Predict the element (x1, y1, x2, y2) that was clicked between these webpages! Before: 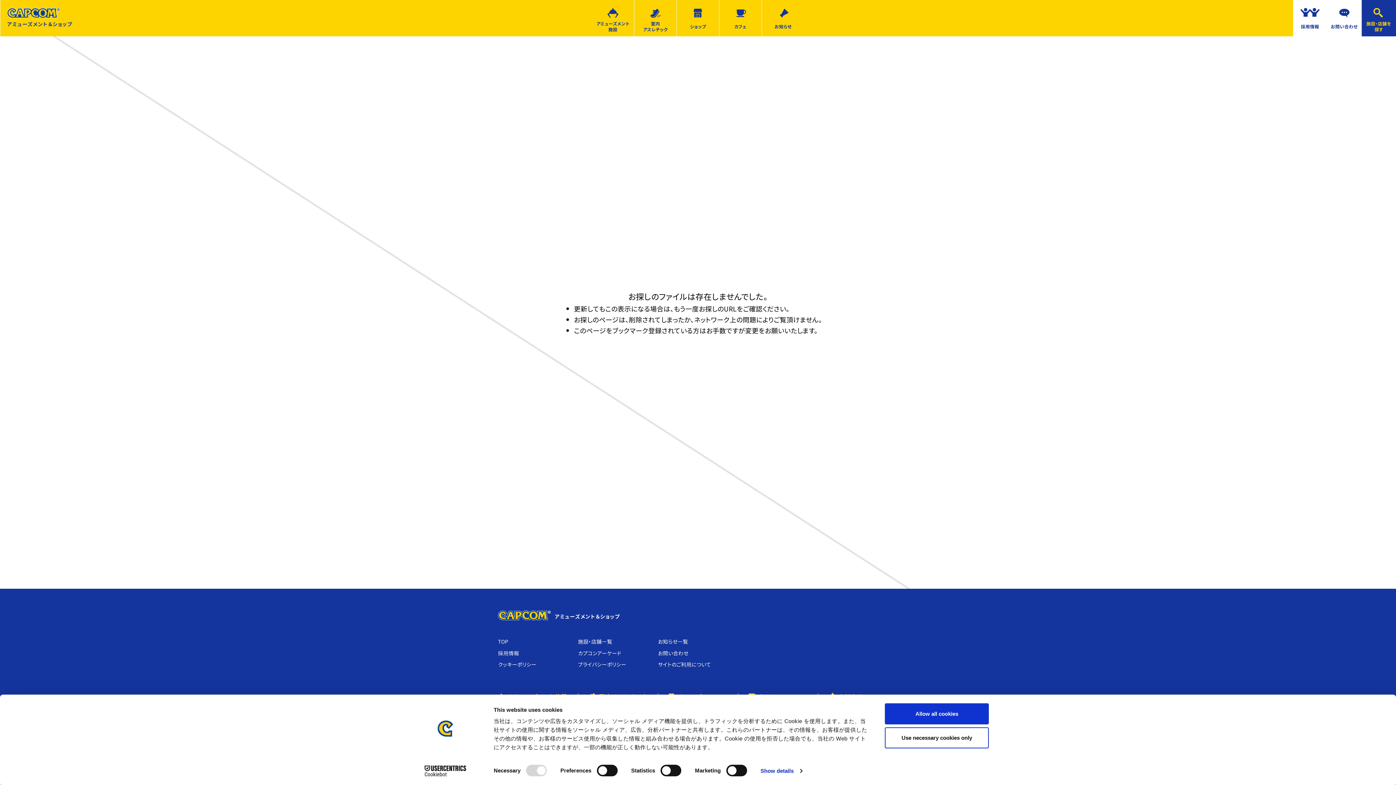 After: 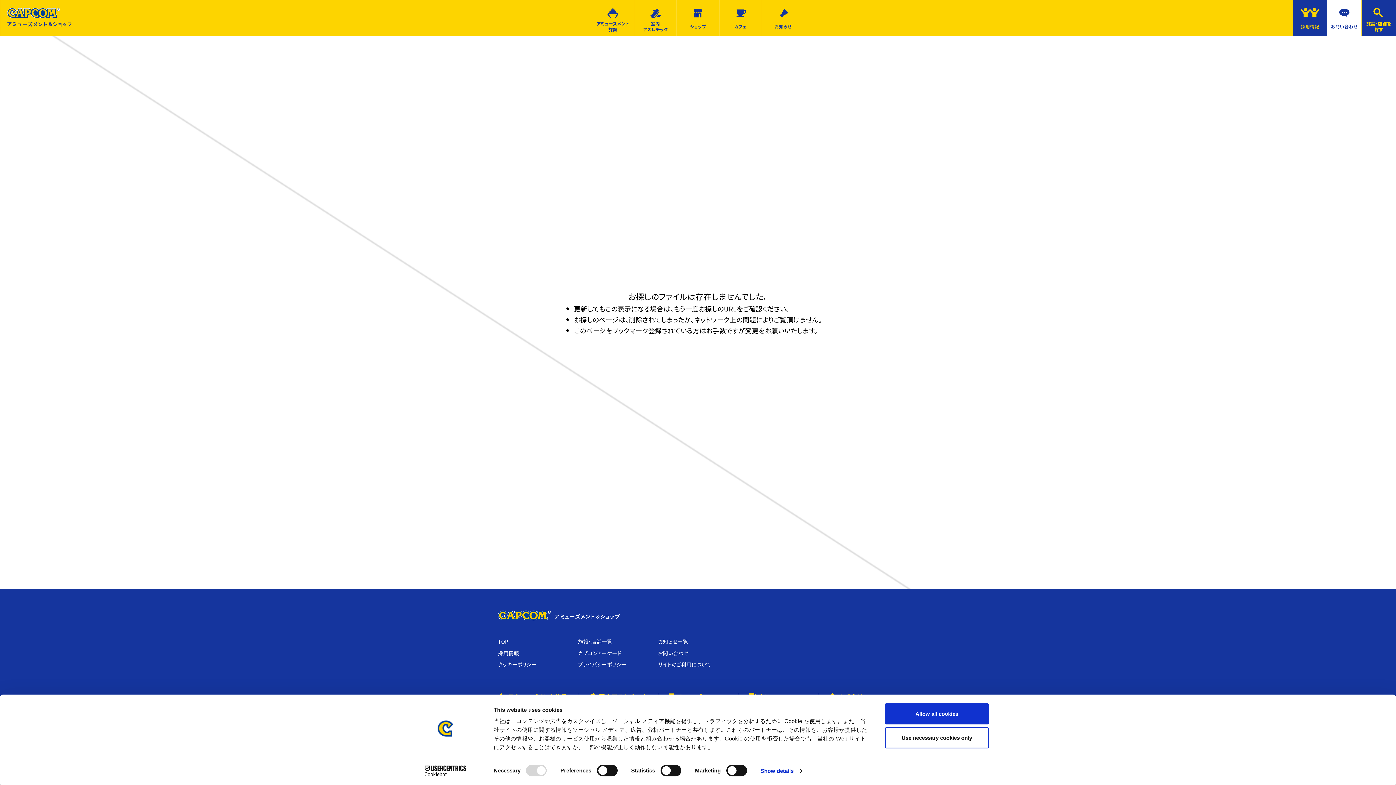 Action: bbox: (1293, 0, 1327, 36) label: 採用情報